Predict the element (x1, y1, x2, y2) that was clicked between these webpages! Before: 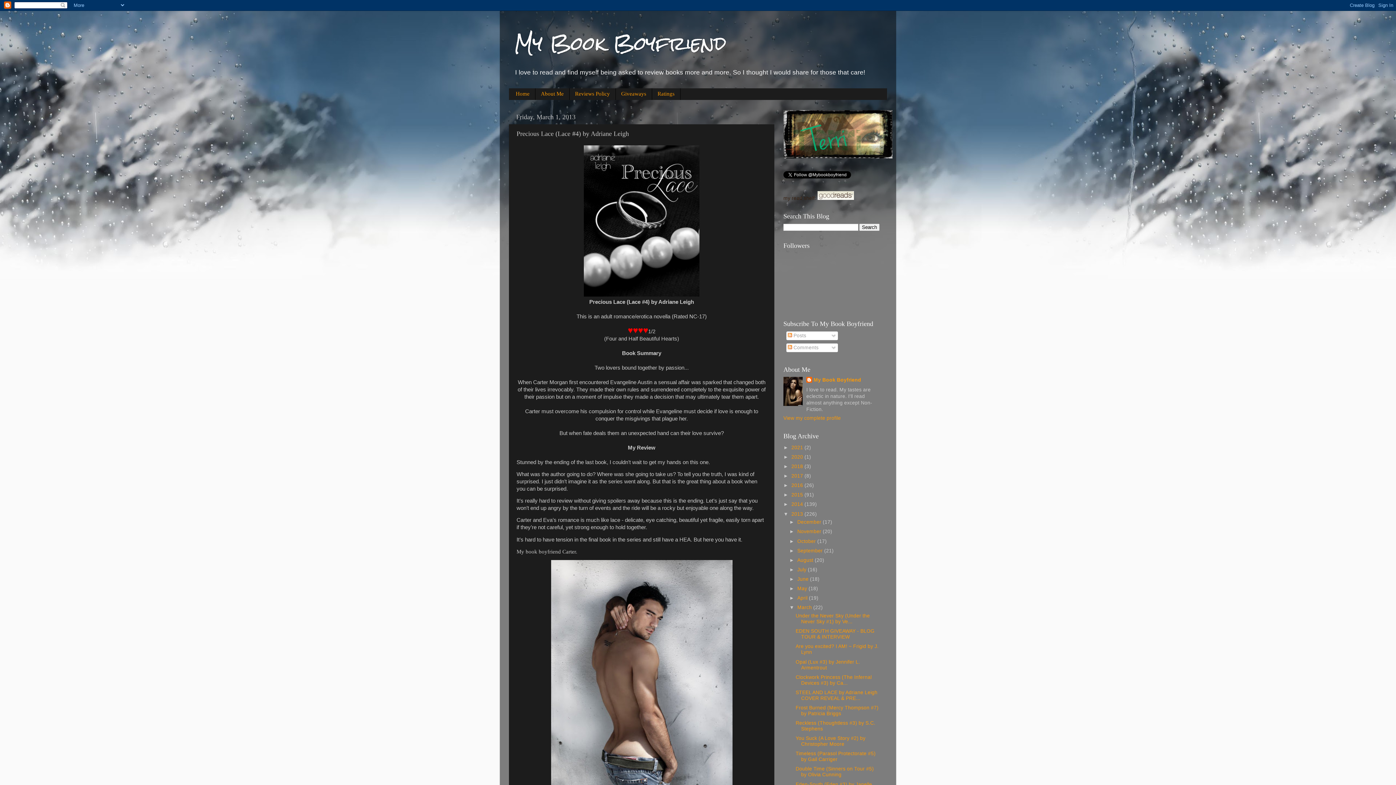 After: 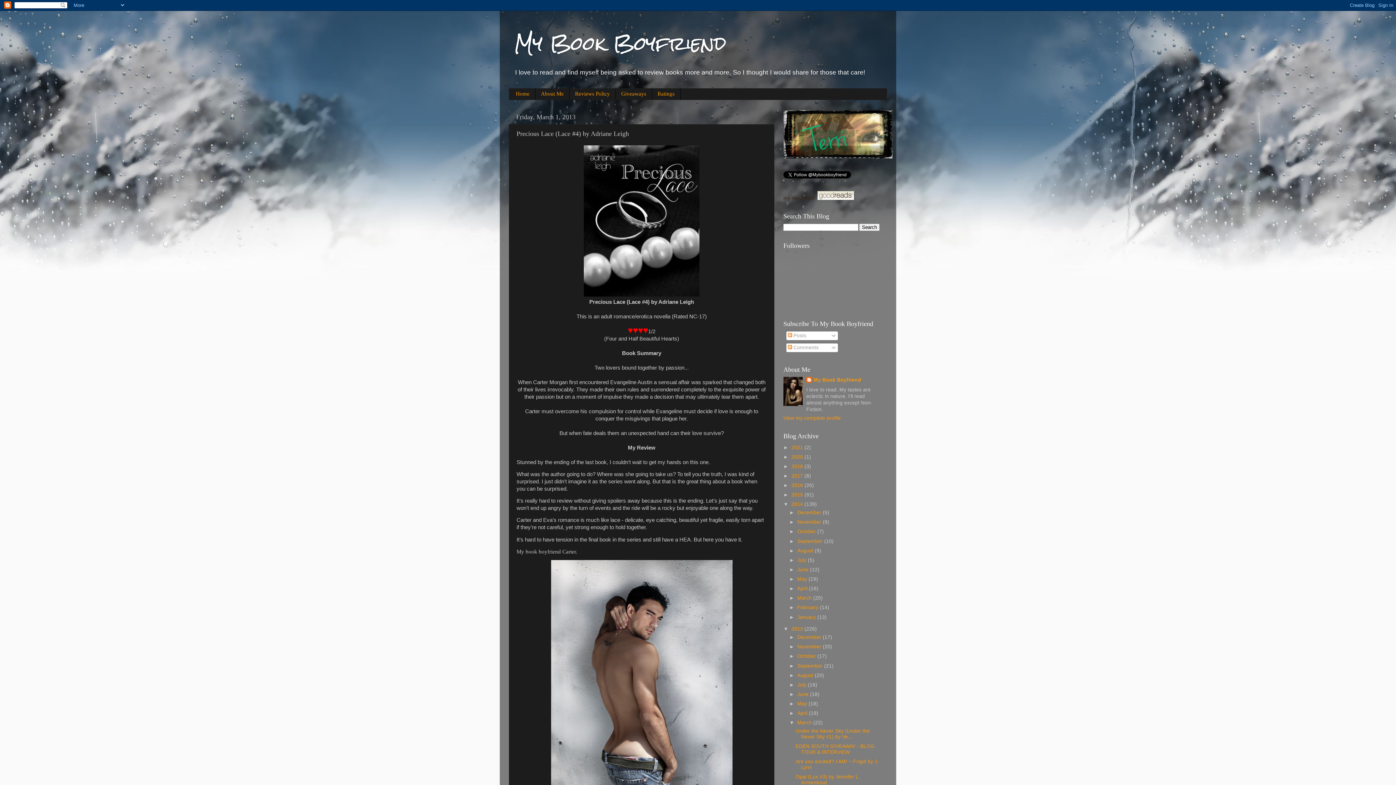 Action: label: ►   bbox: (783, 501, 791, 507)